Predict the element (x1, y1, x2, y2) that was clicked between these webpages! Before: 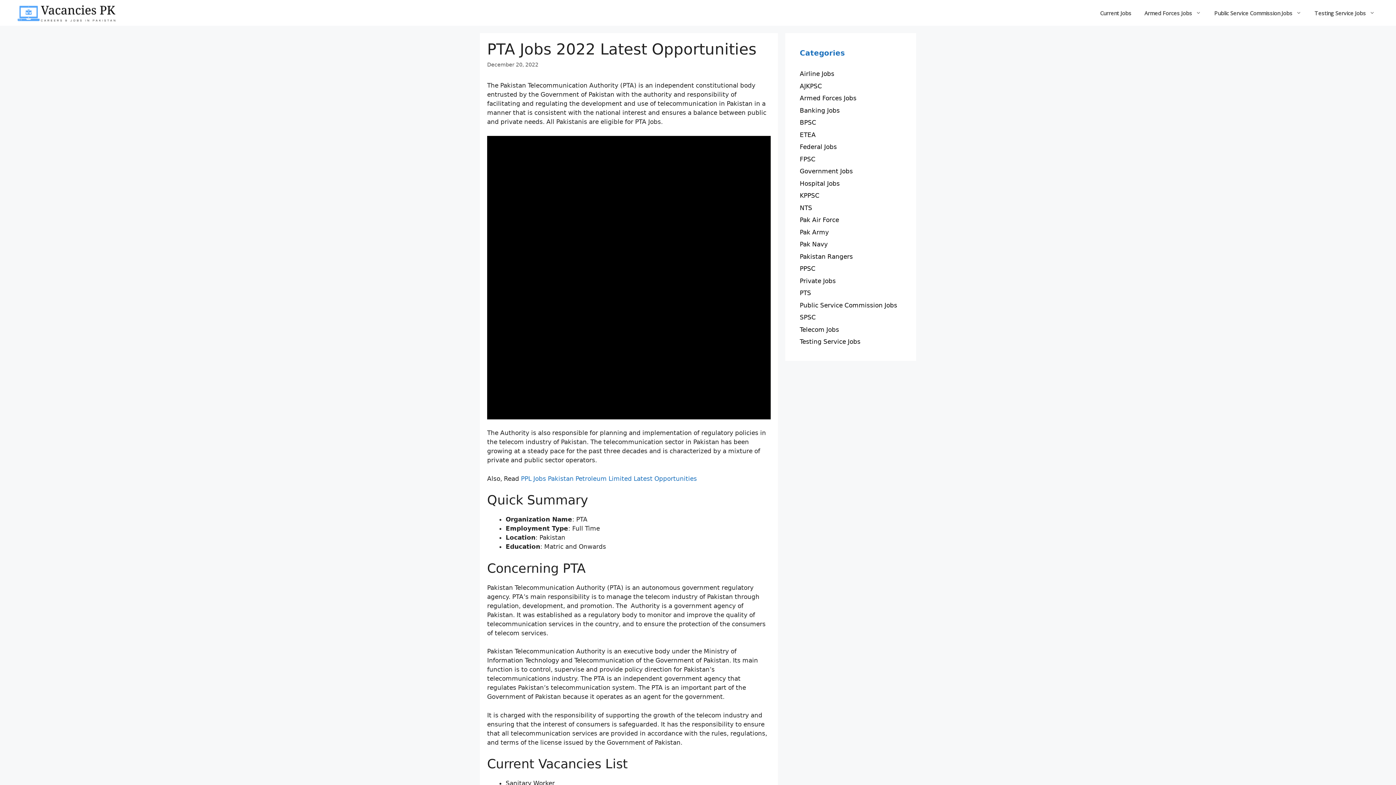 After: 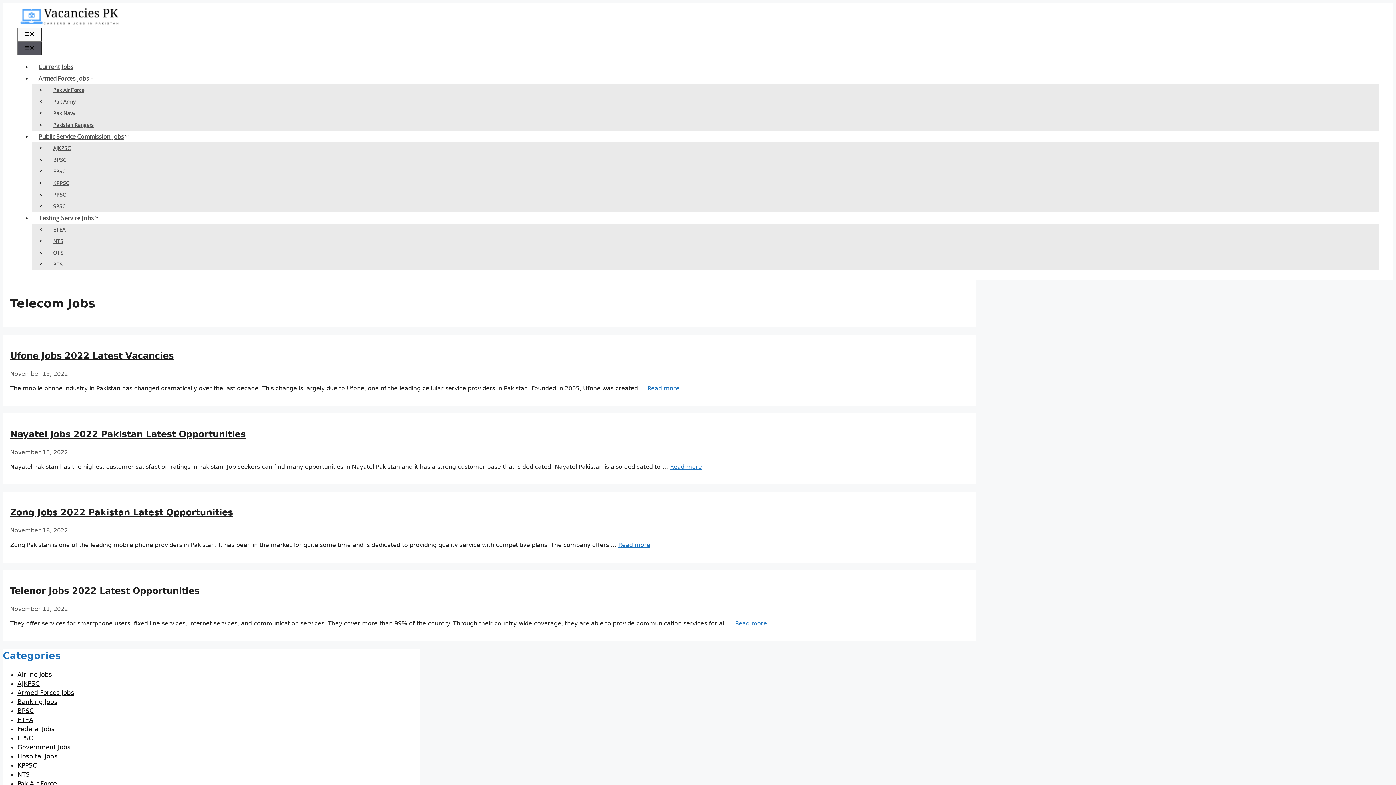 Action: bbox: (800, 326, 839, 333) label: Telecom Jobs